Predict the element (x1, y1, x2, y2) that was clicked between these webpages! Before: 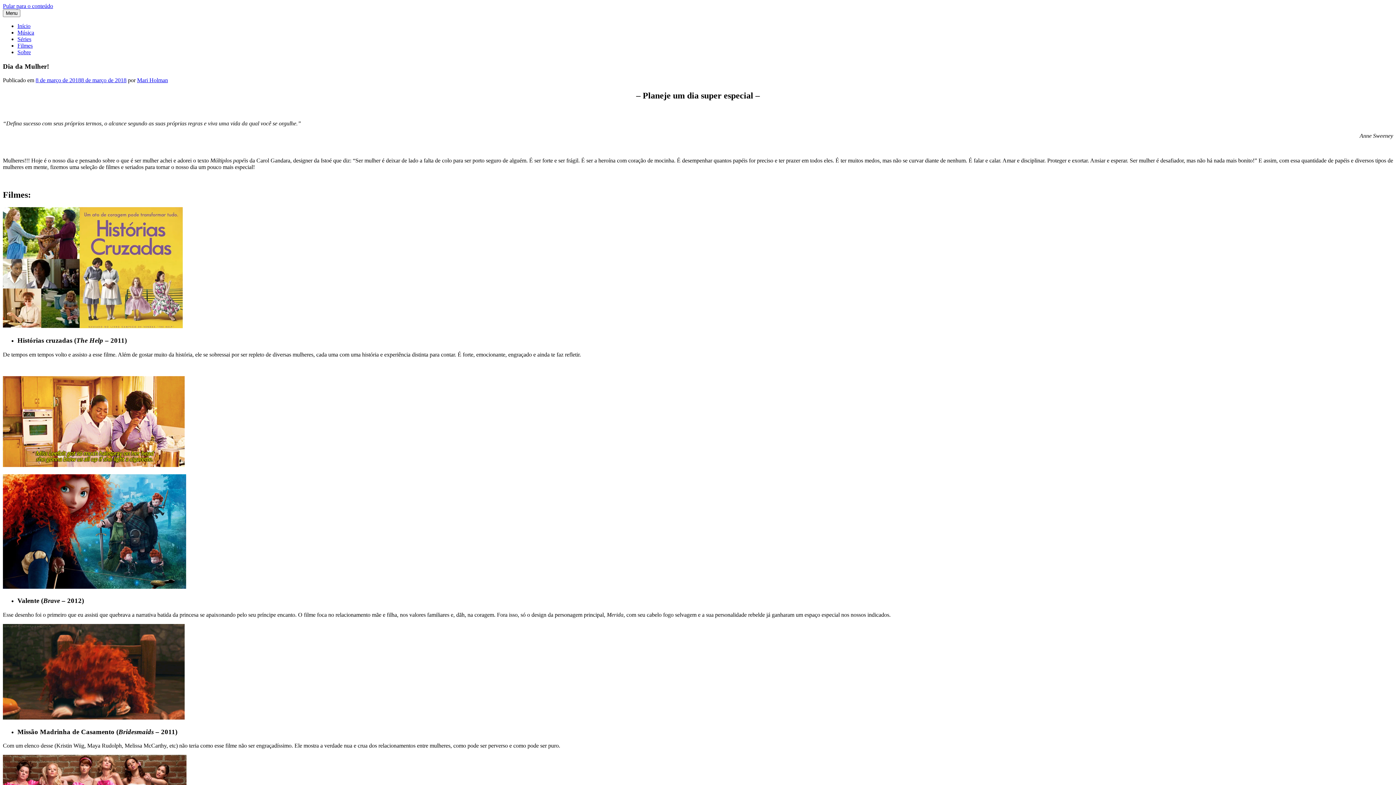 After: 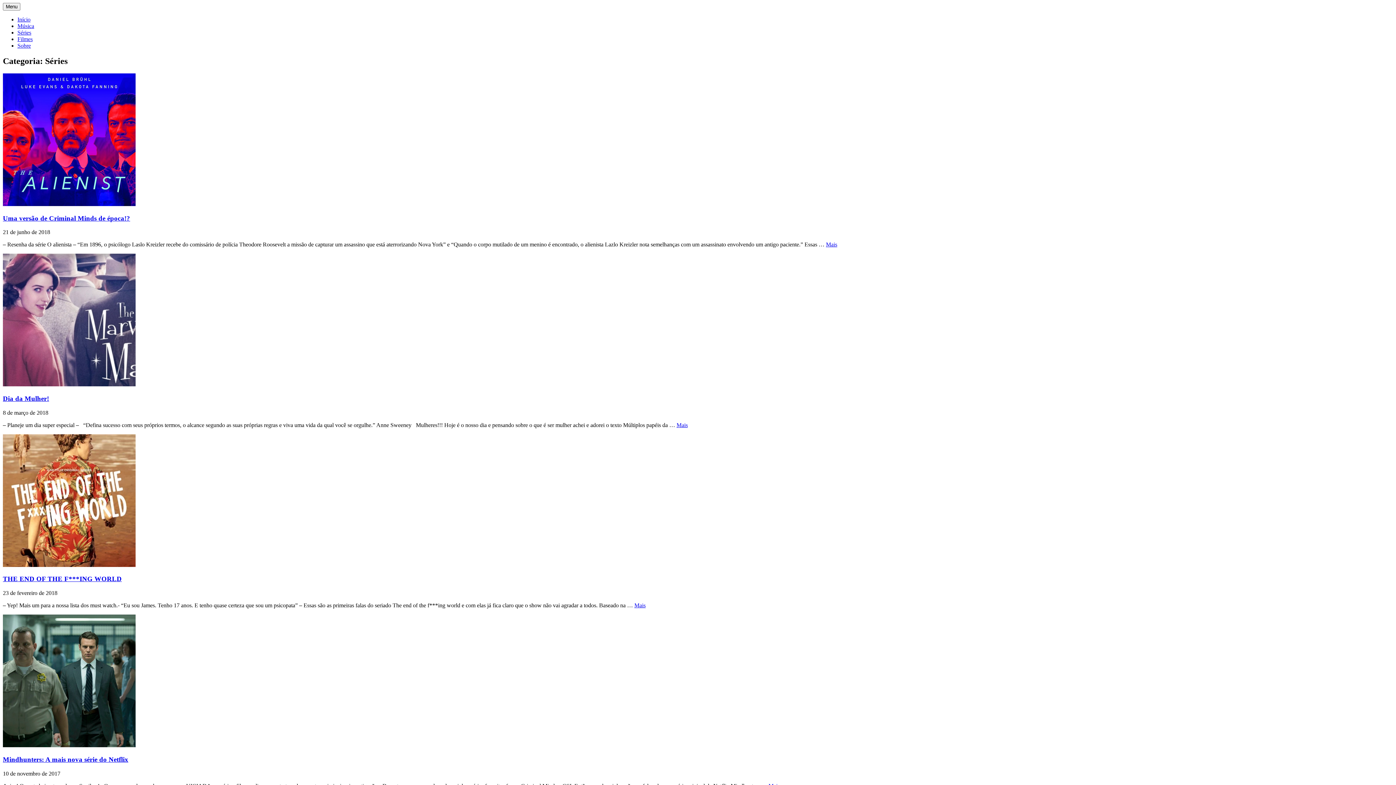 Action: bbox: (17, 36, 31, 42) label: Séries